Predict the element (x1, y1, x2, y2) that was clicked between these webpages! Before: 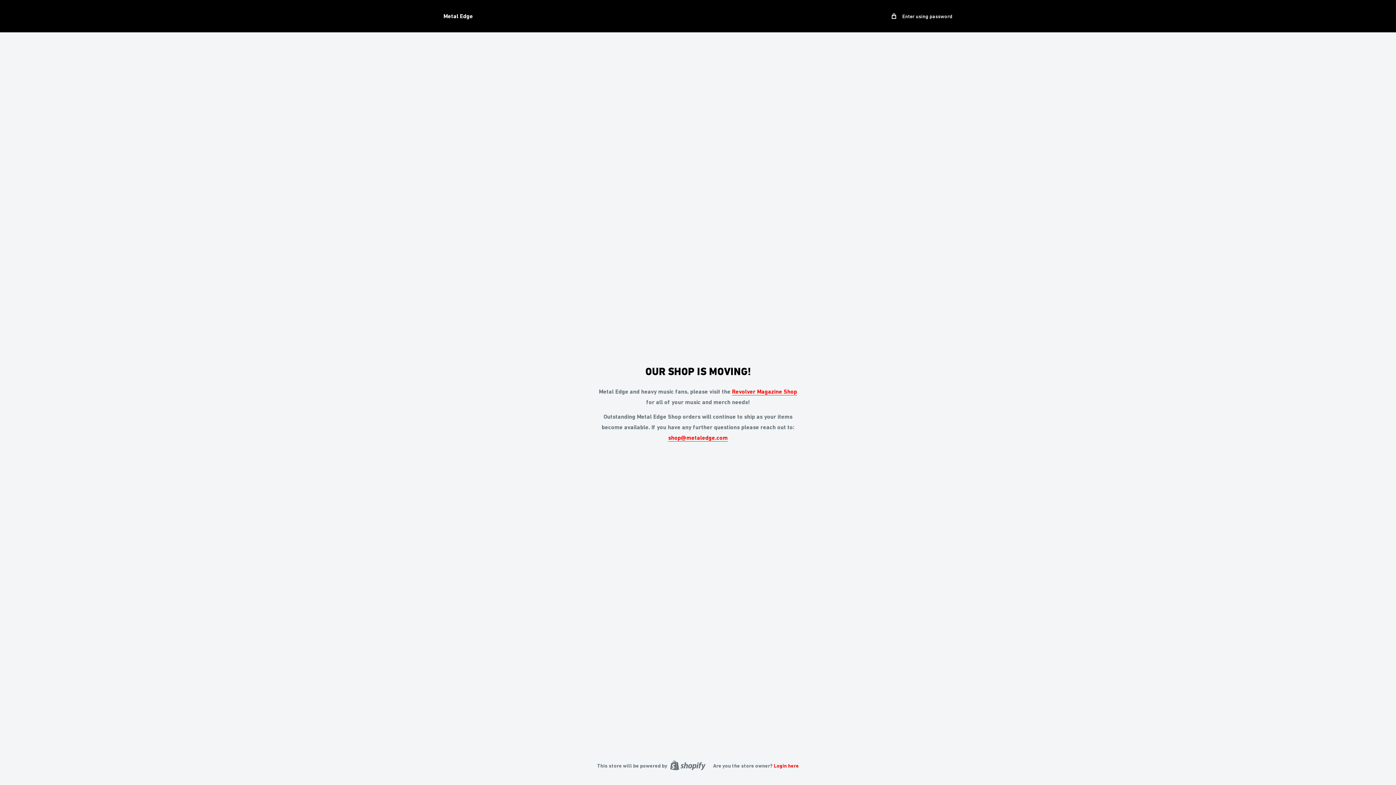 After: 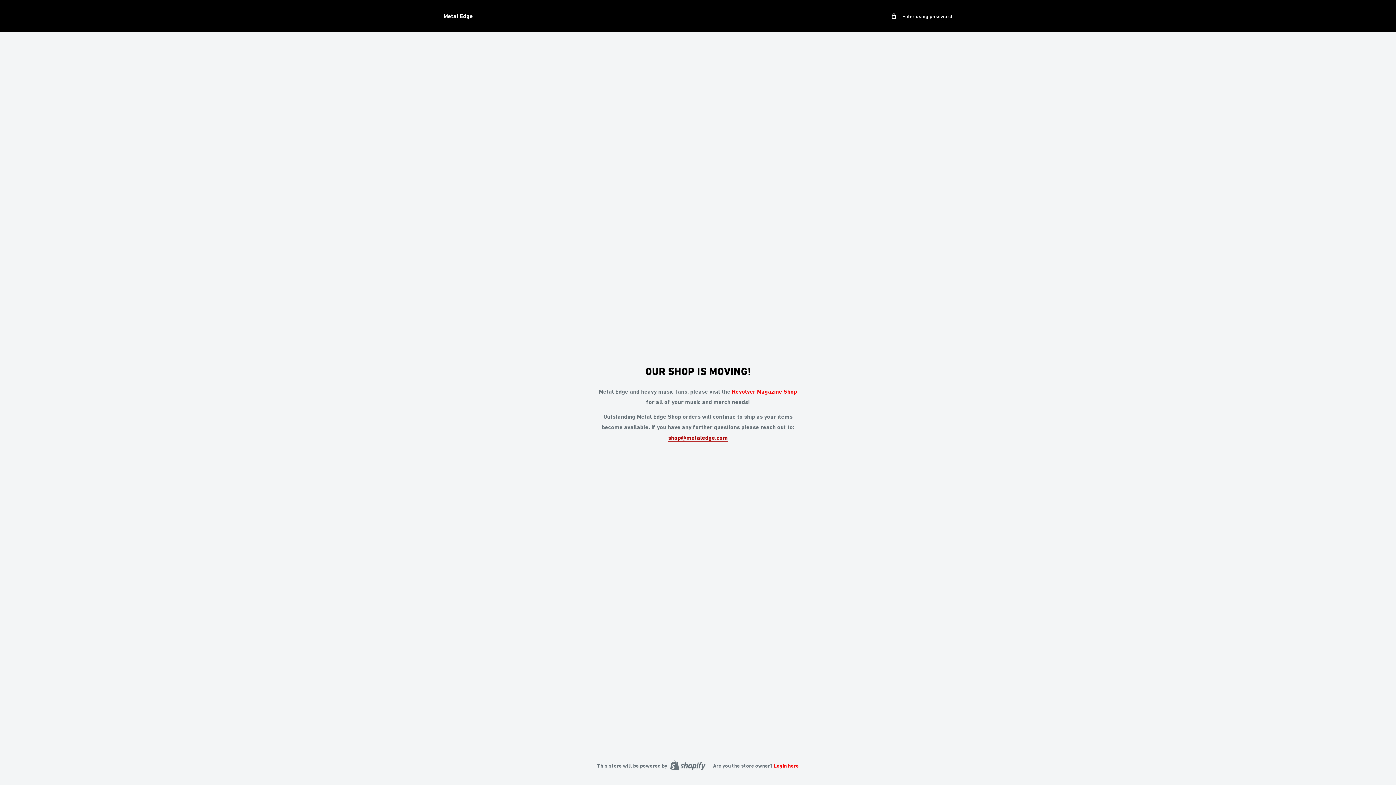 Action: label: shop@metaledge.com bbox: (668, 434, 728, 441)